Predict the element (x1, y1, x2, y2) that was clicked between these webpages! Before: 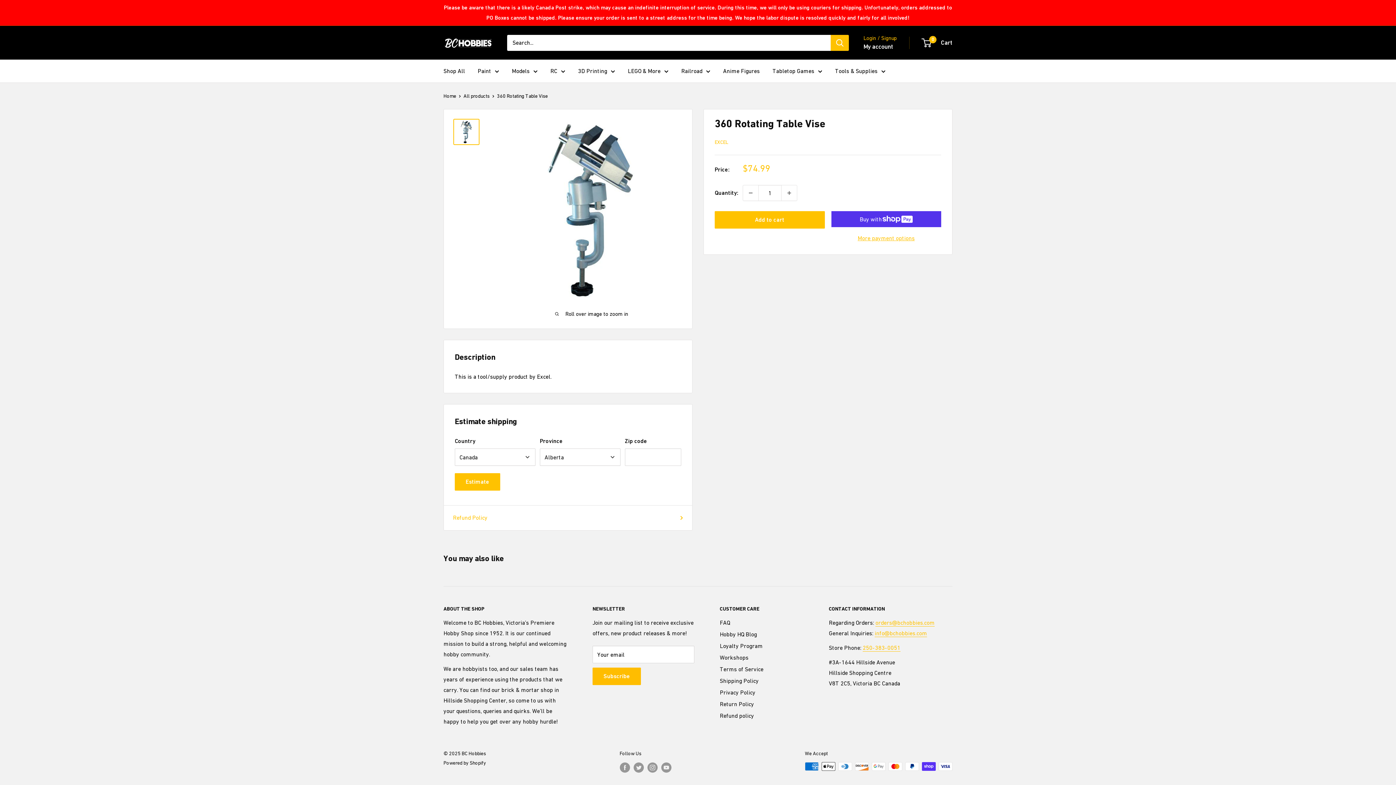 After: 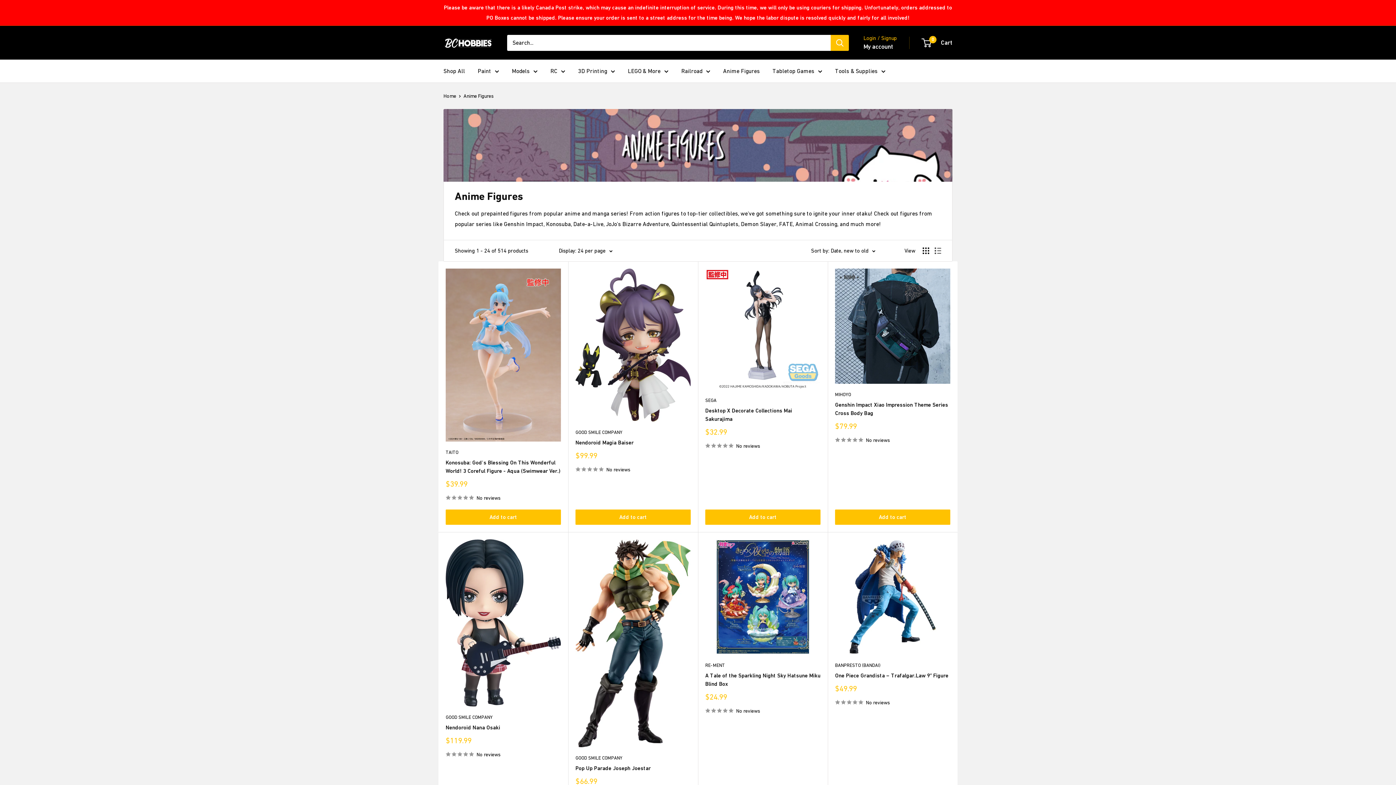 Action: bbox: (723, 65, 760, 76) label: Anime Figures